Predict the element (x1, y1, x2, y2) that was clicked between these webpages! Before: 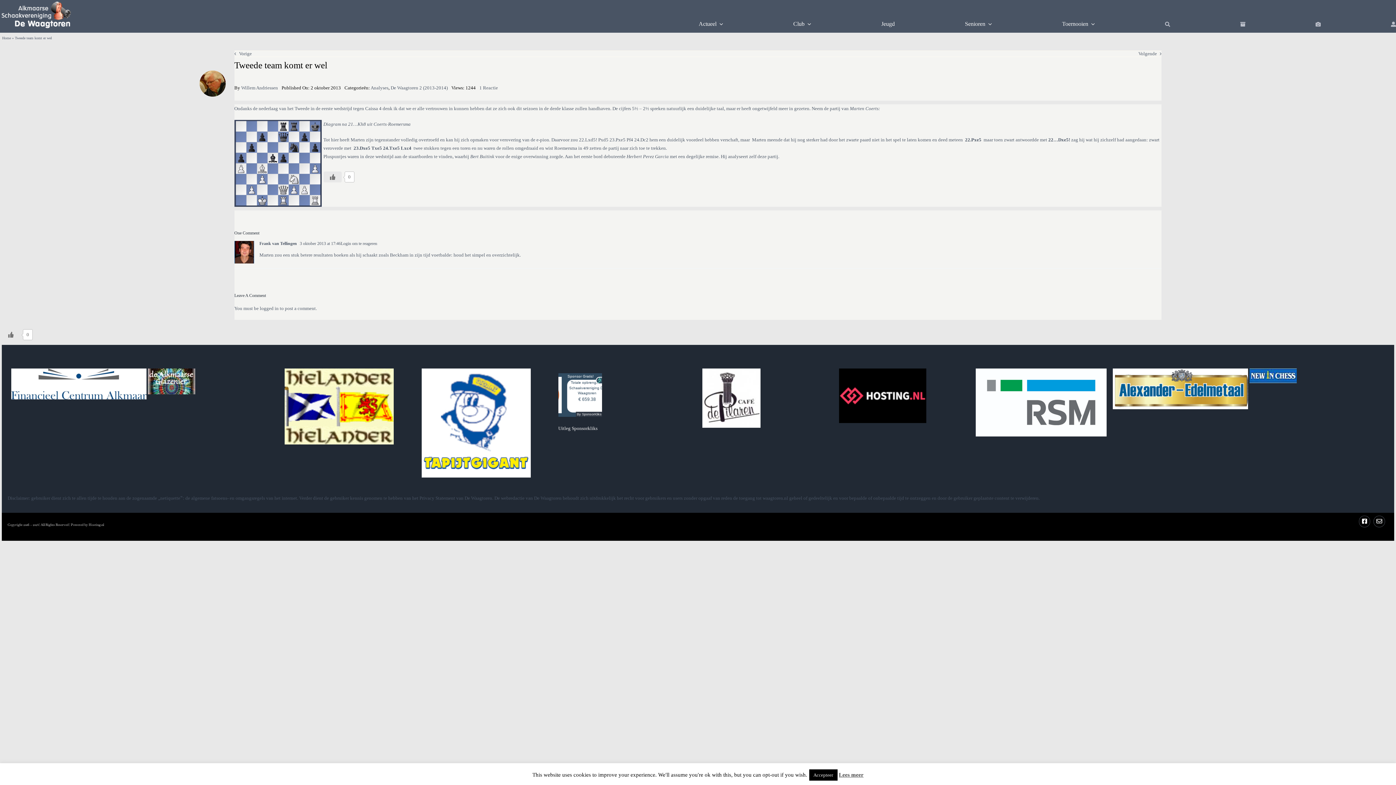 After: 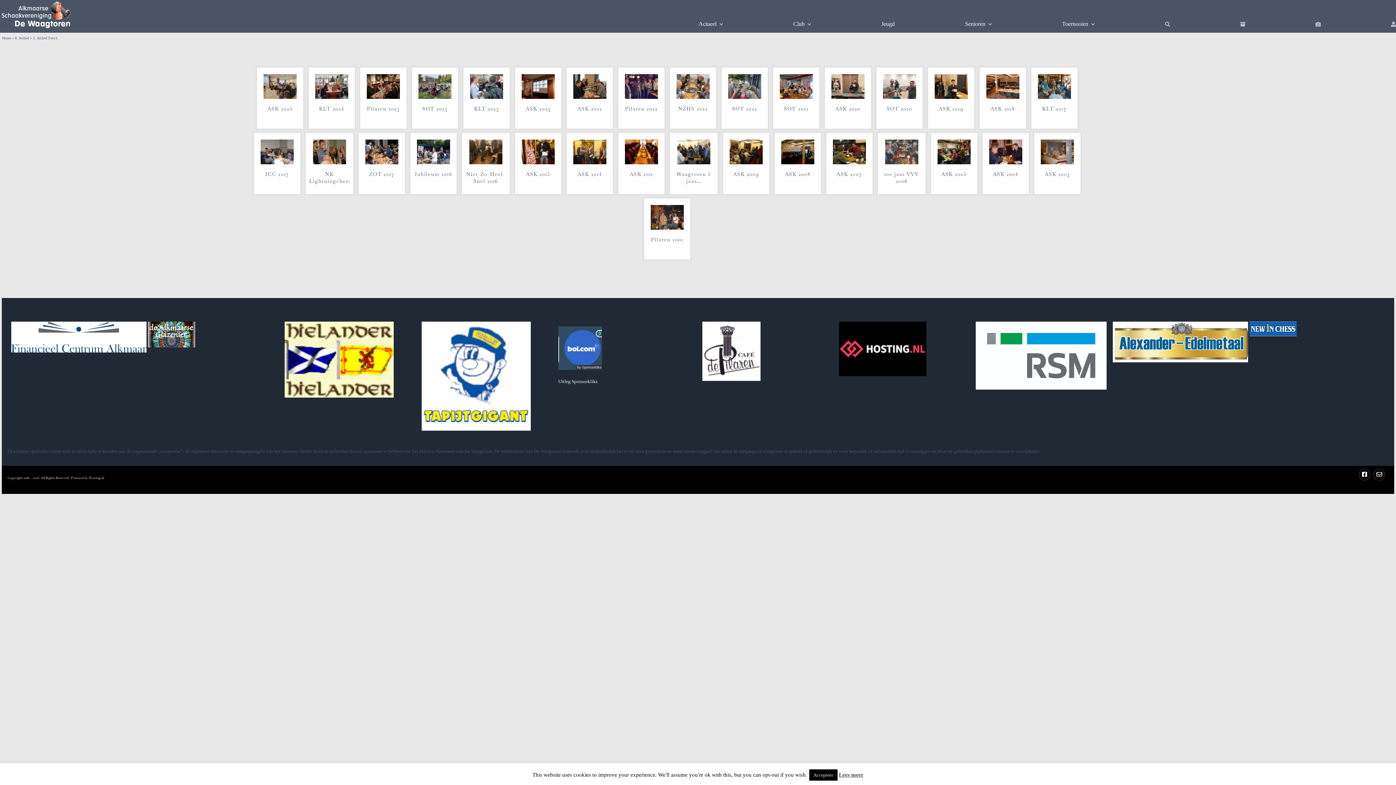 Action: bbox: (1315, 20, 1321, 29)